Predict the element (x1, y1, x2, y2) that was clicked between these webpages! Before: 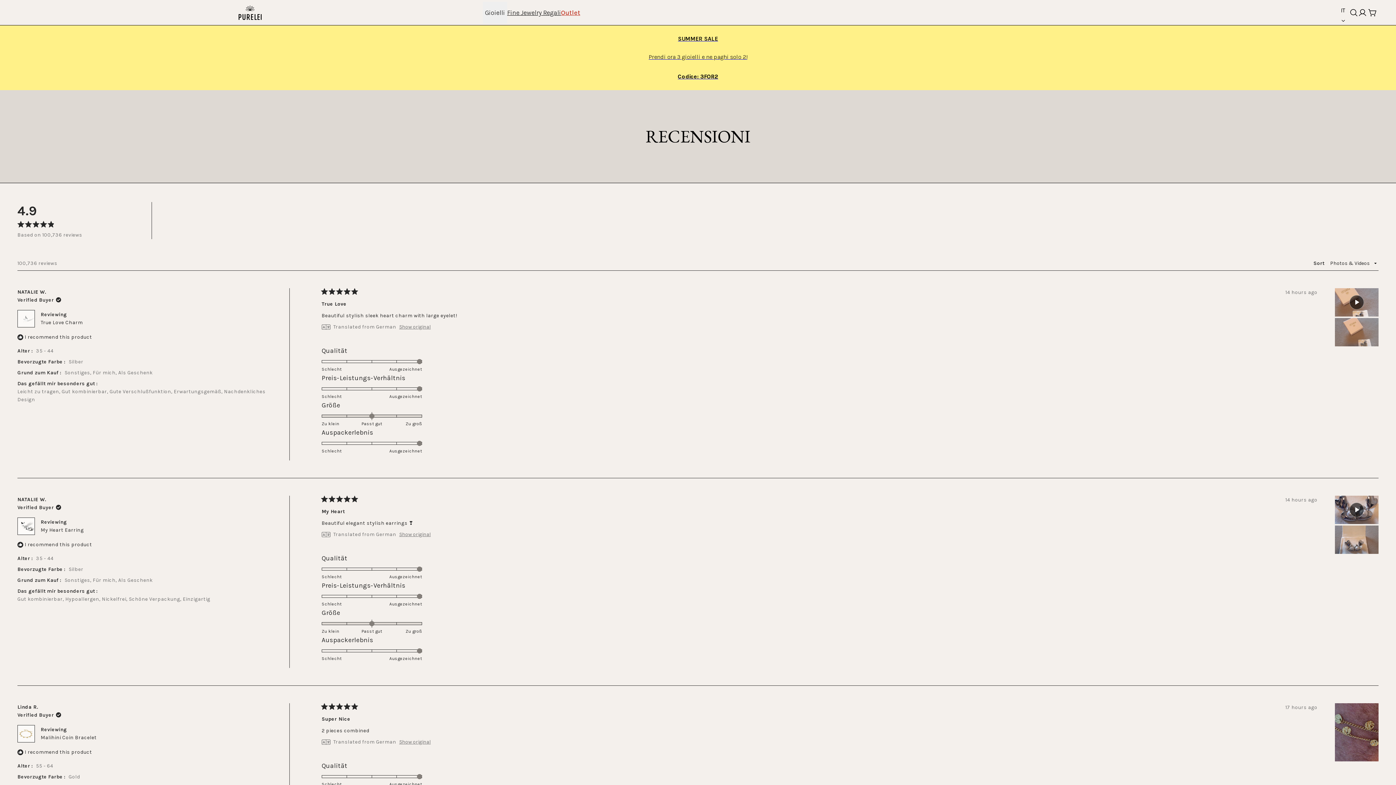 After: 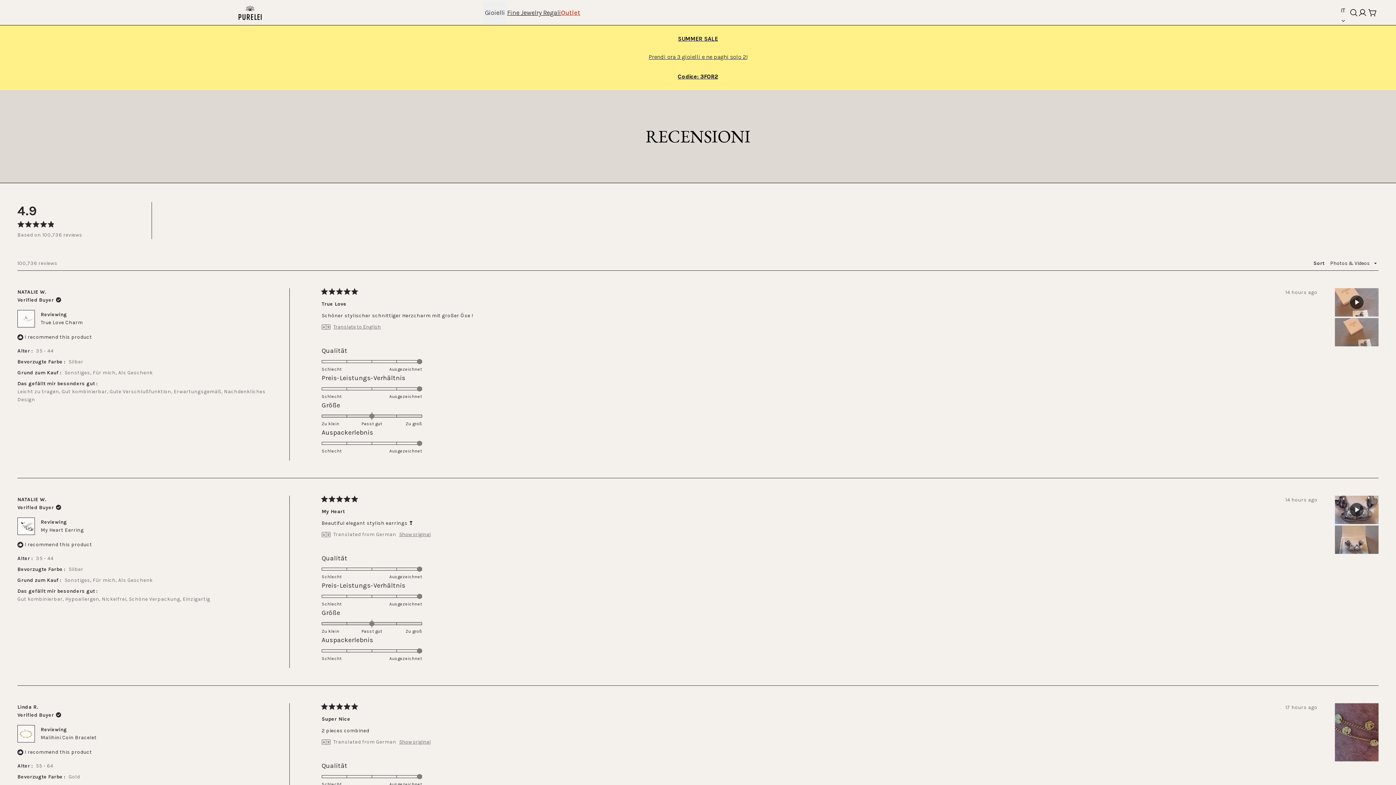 Action: label: Show original bbox: (399, 324, 430, 330)